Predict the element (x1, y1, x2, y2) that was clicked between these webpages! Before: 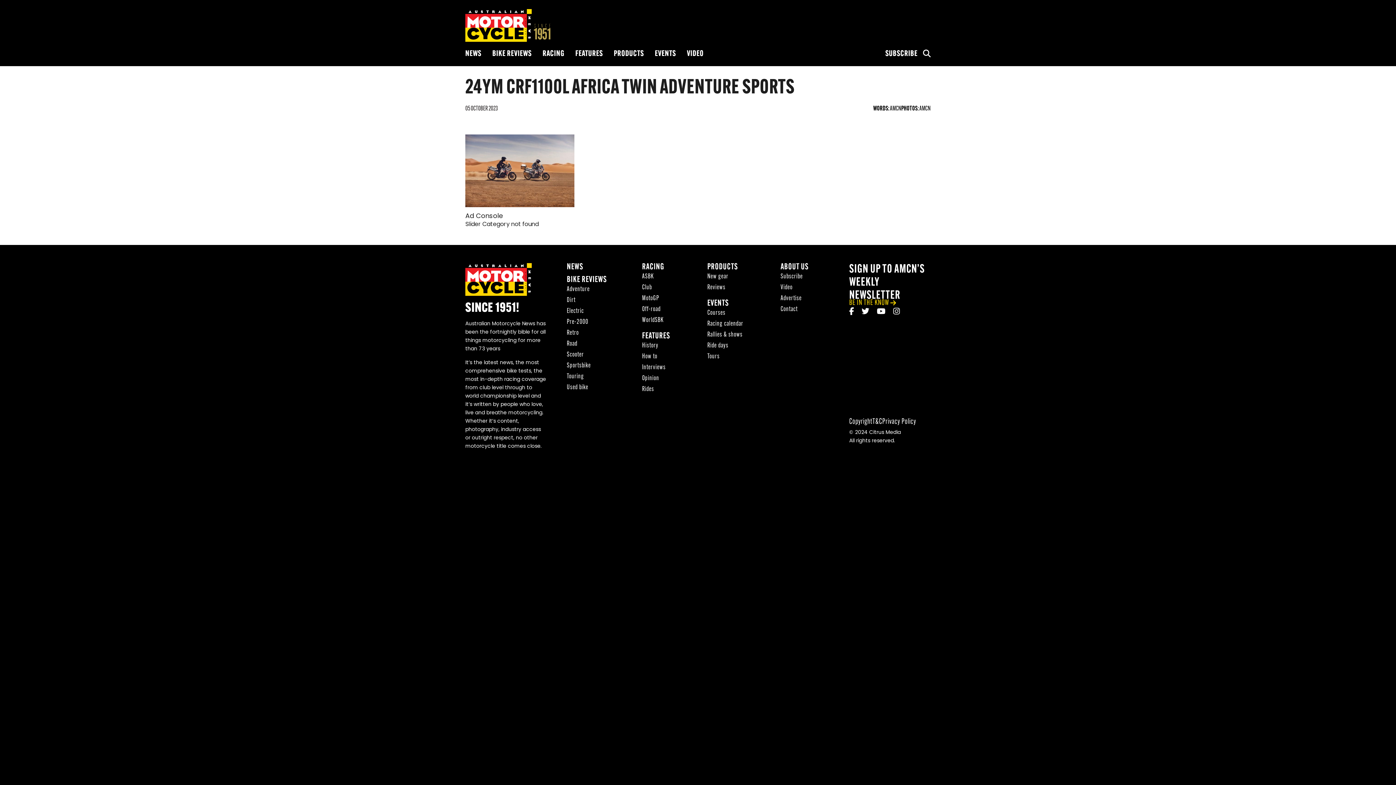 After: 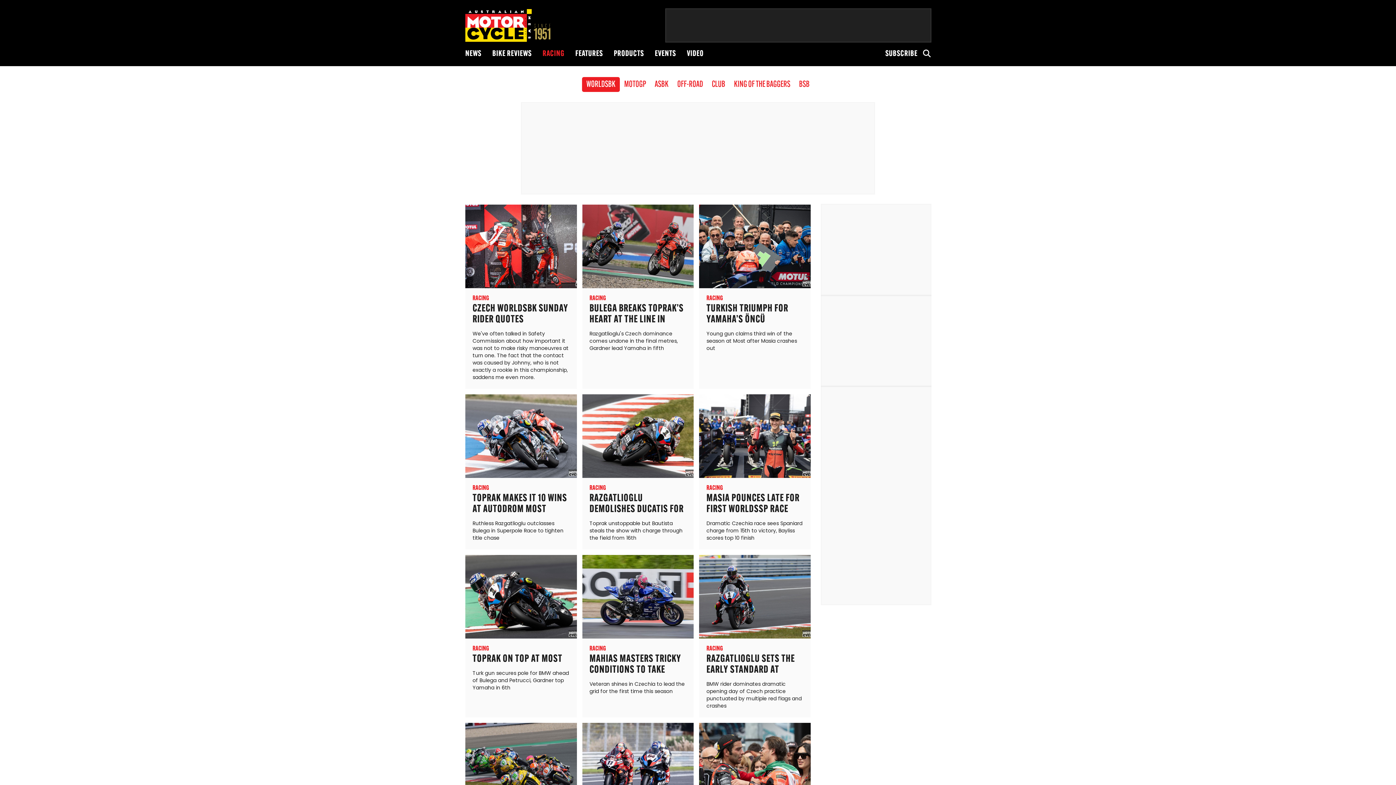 Action: label: WorldSBK bbox: (642, 316, 663, 324)